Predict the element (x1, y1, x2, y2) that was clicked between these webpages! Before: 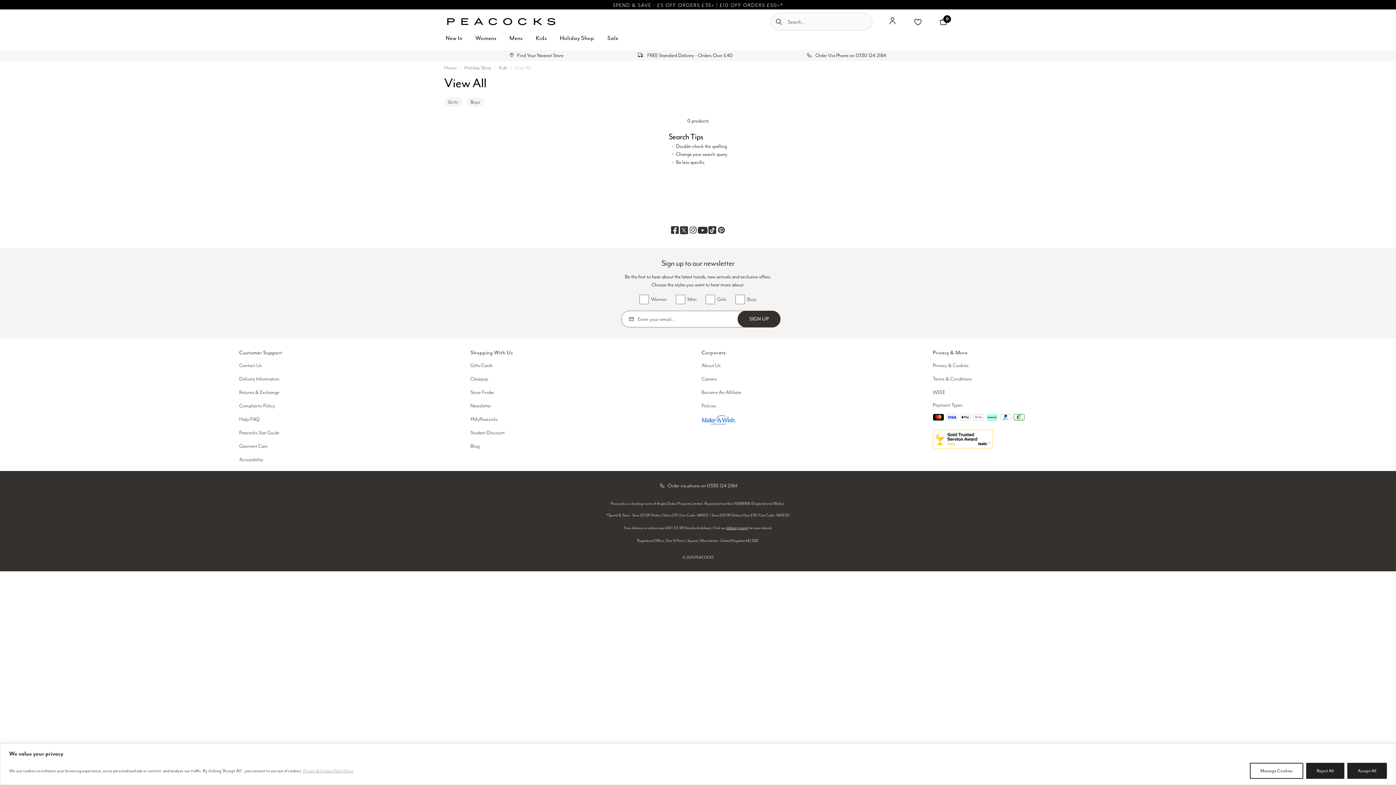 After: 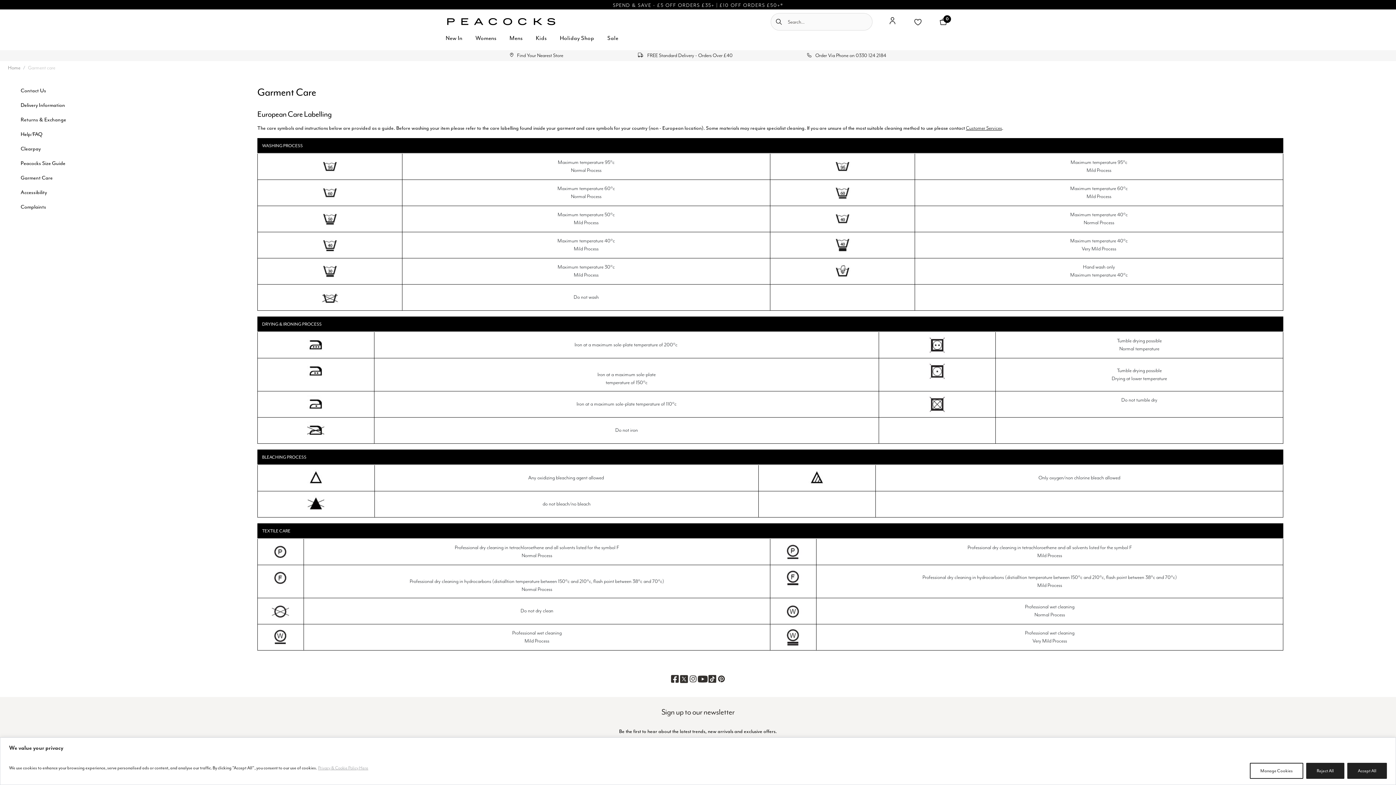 Action: bbox: (239, 443, 267, 449) label: Garment Care